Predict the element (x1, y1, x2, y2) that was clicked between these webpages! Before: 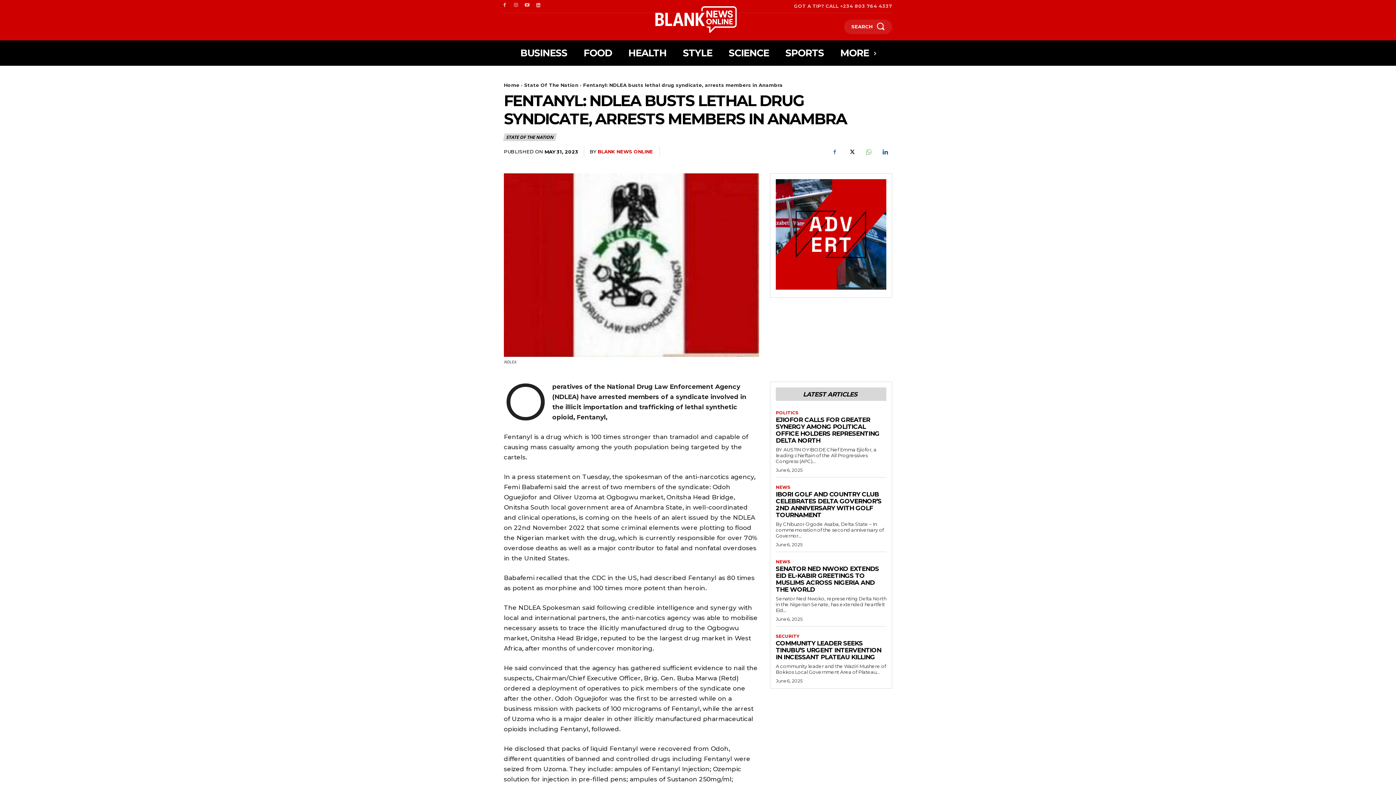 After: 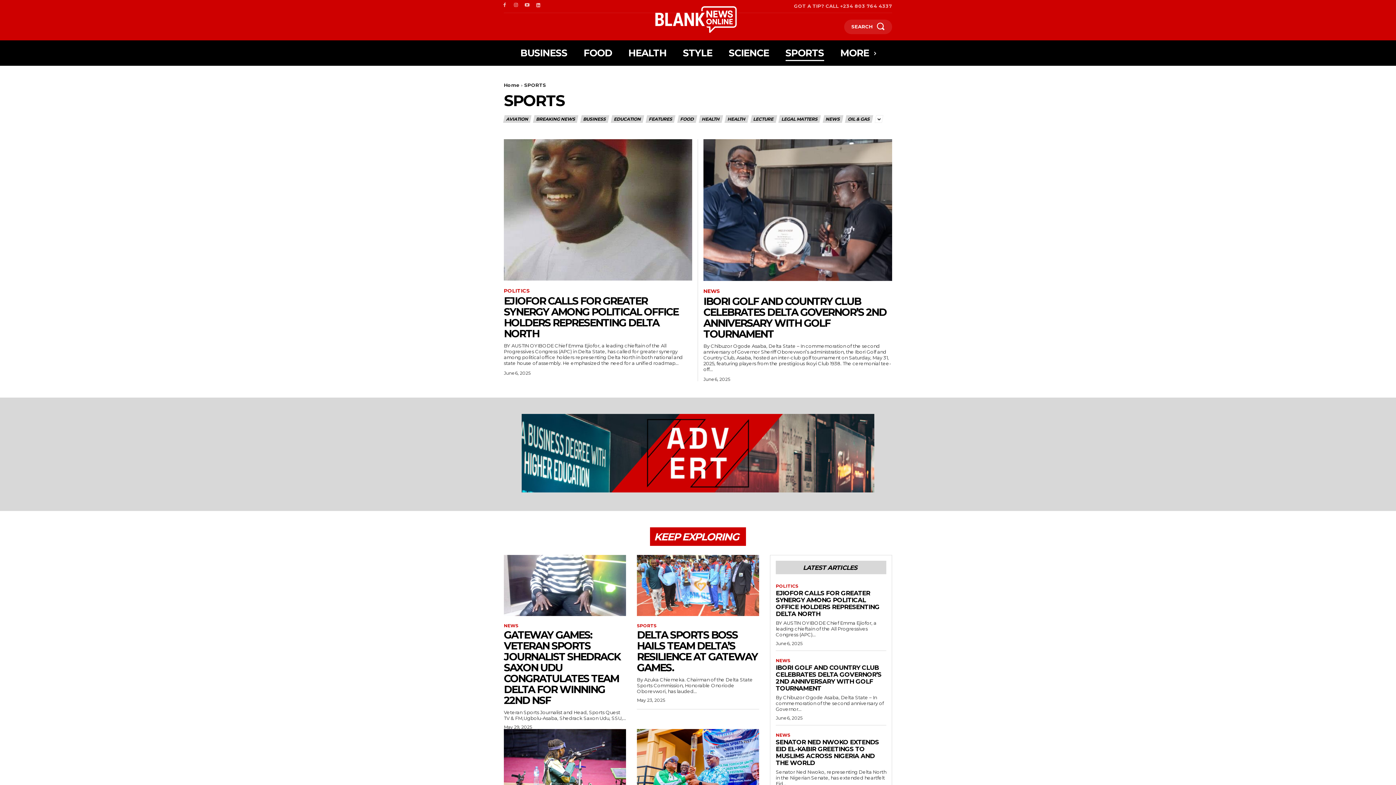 Action: label: SPORTS bbox: (785, 40, 824, 65)